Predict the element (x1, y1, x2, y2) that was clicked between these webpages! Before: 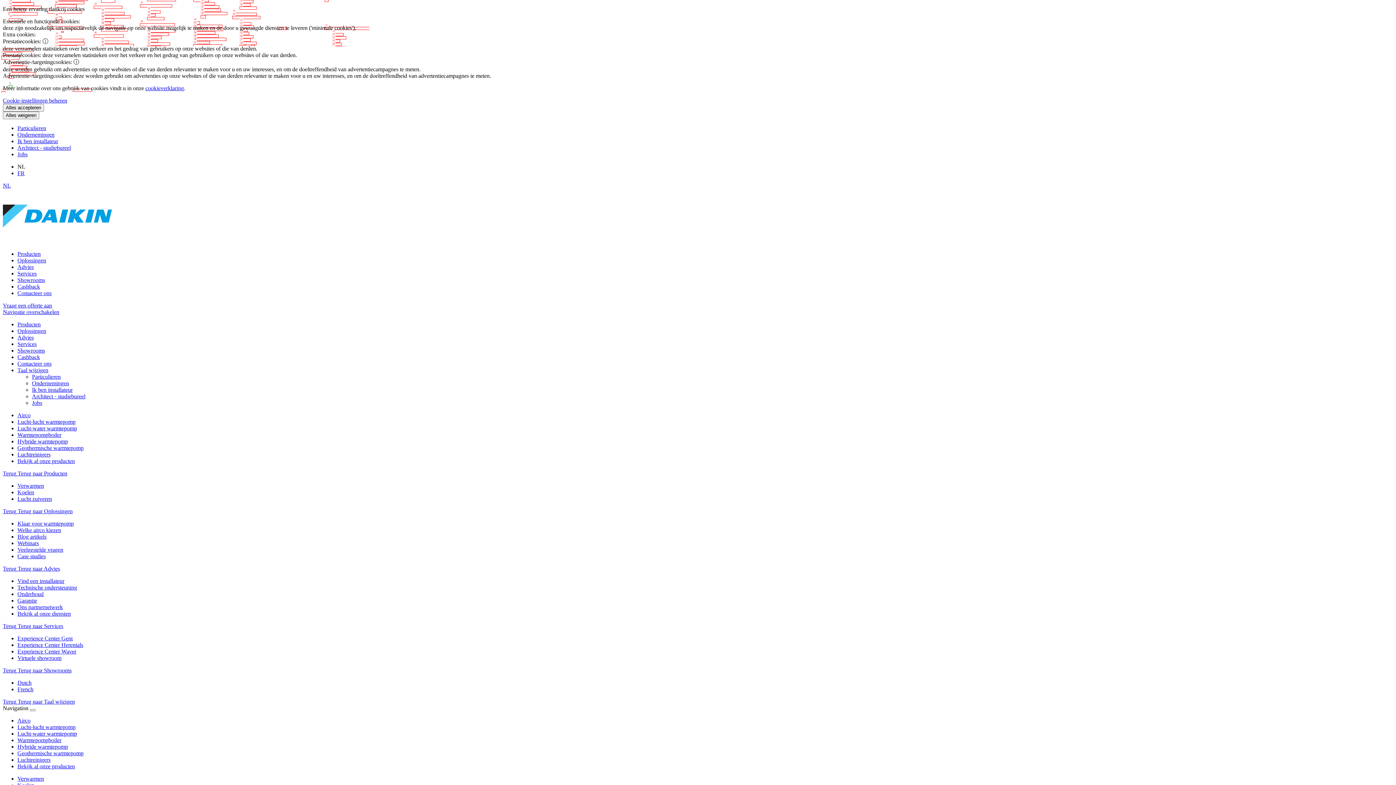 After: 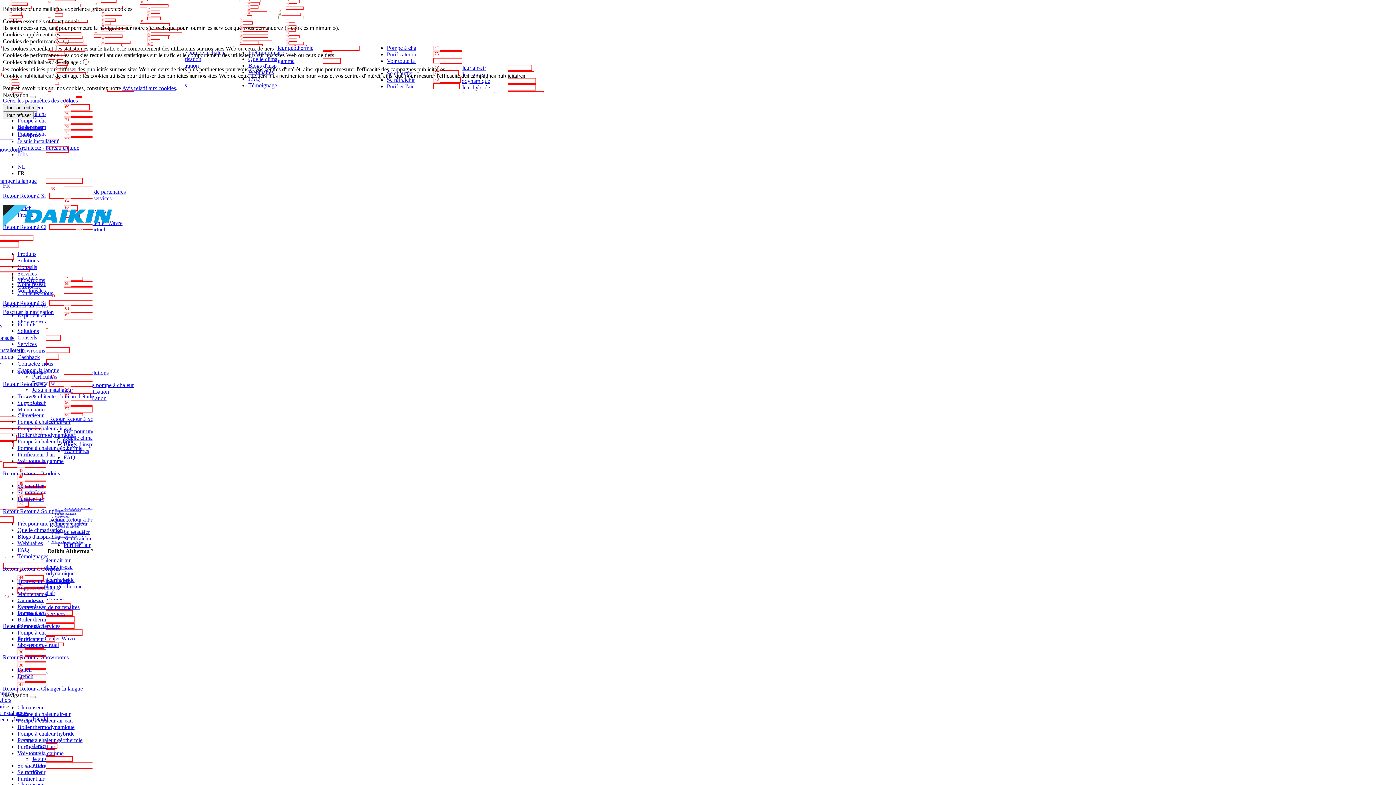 Action: bbox: (17, 170, 24, 176) label: FR